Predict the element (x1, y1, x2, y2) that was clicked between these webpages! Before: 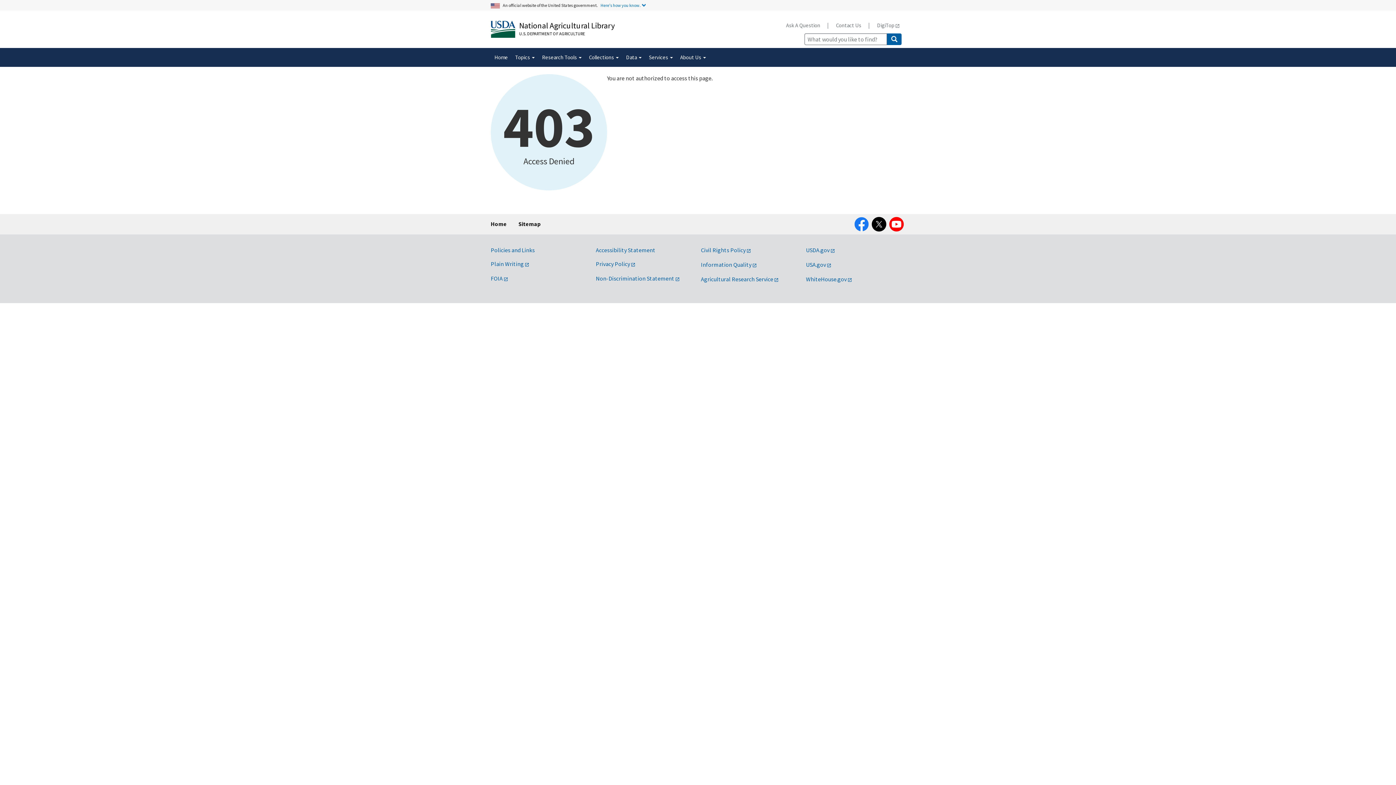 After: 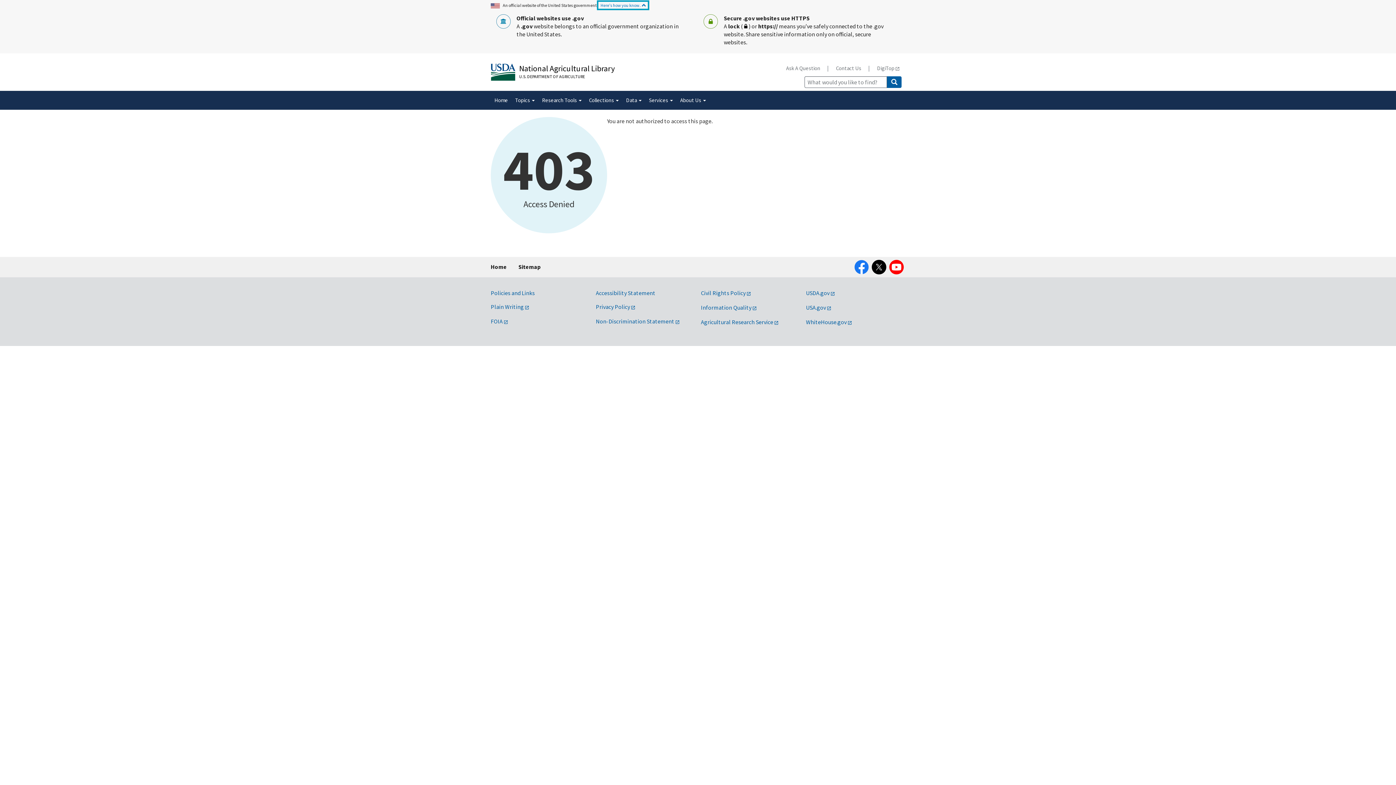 Action: label: Here's how you know. bbox: (598, 1, 648, 8)